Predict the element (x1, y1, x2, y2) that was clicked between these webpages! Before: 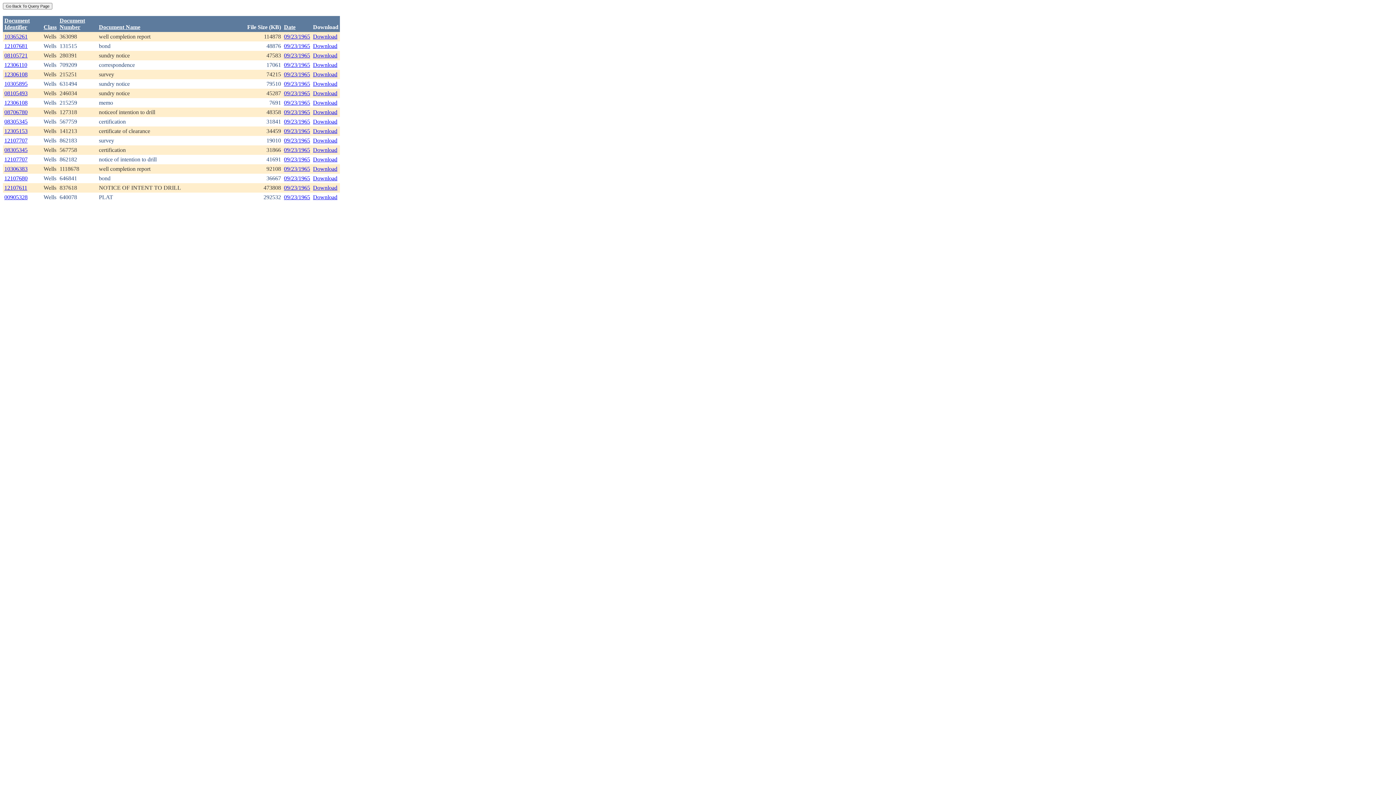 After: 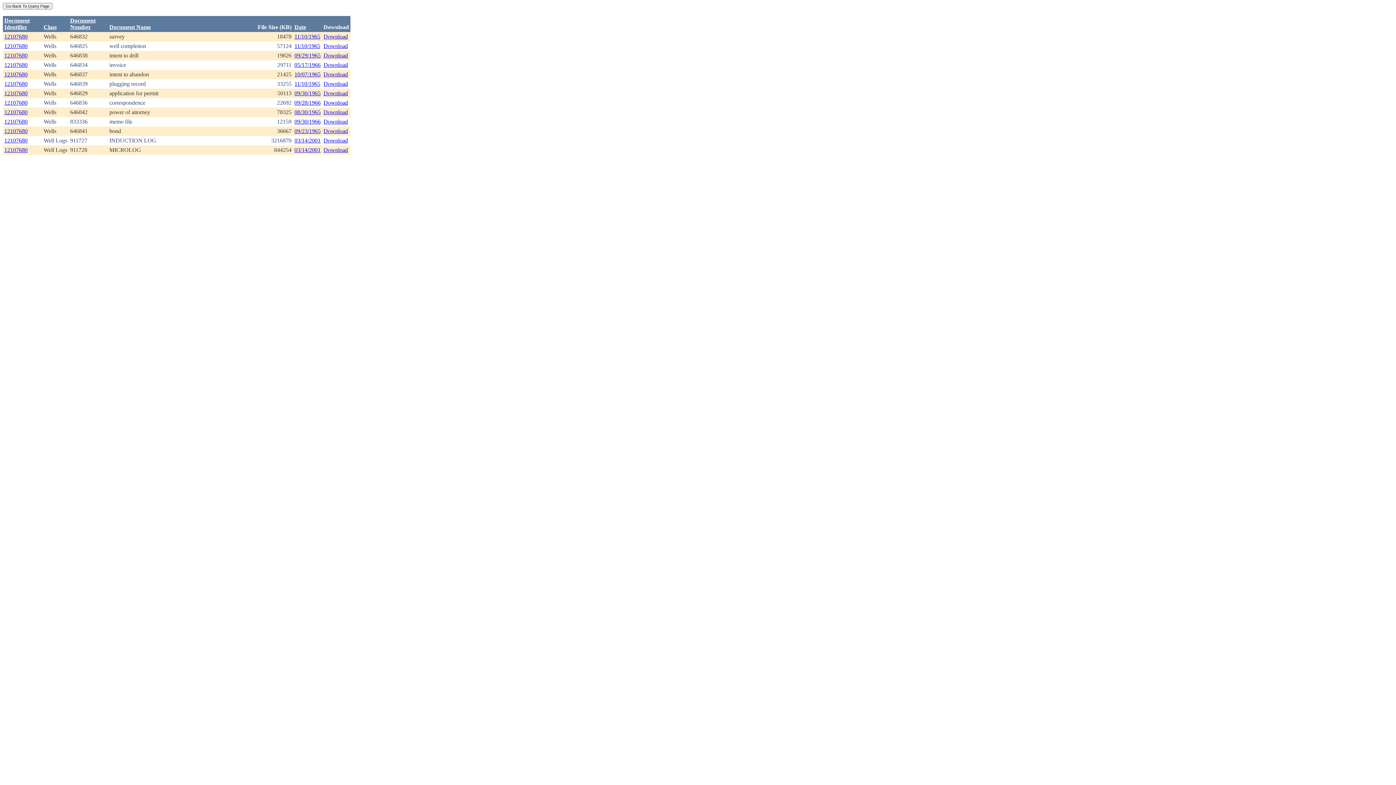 Action: label: 12107680 bbox: (4, 175, 27, 181)